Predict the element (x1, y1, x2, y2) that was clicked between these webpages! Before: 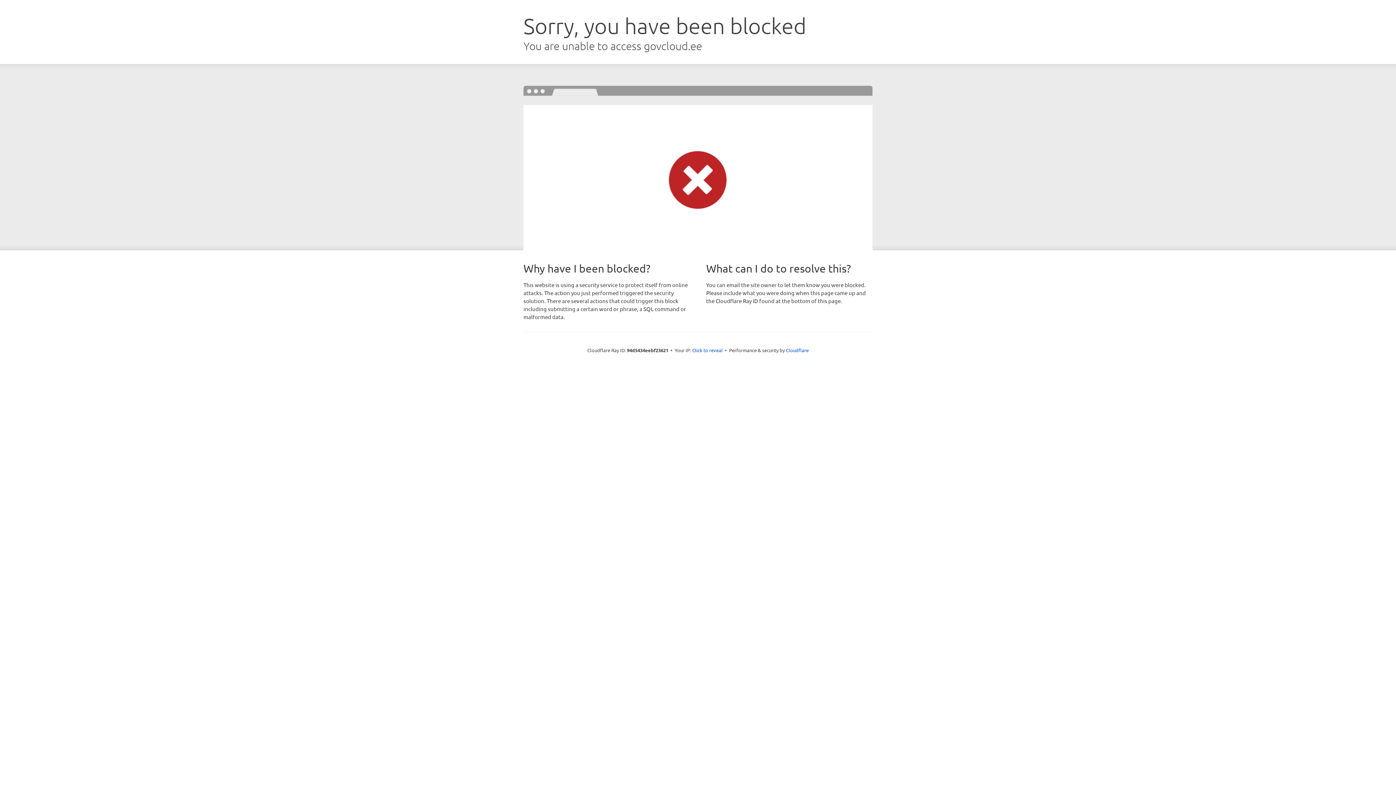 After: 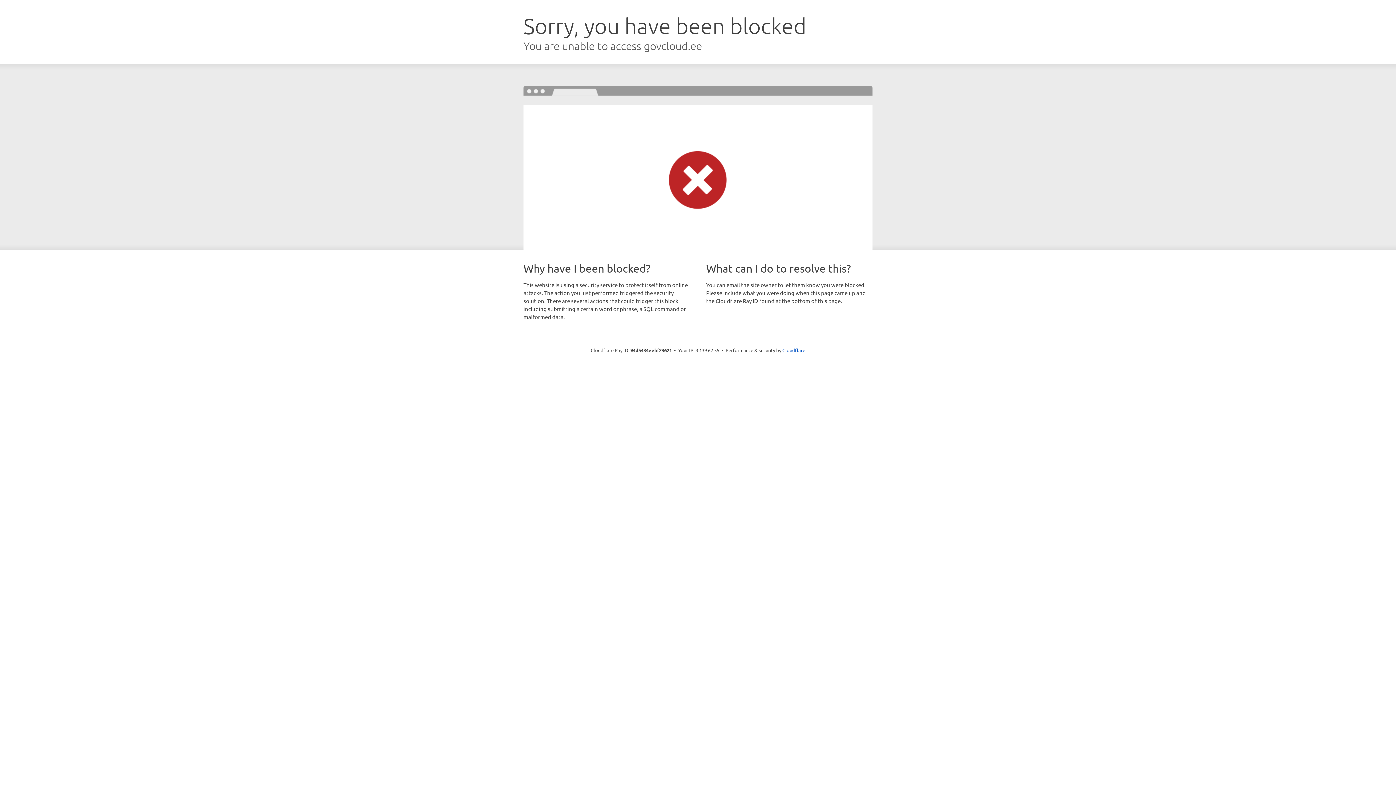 Action: label: Click to reveal bbox: (692, 346, 722, 353)